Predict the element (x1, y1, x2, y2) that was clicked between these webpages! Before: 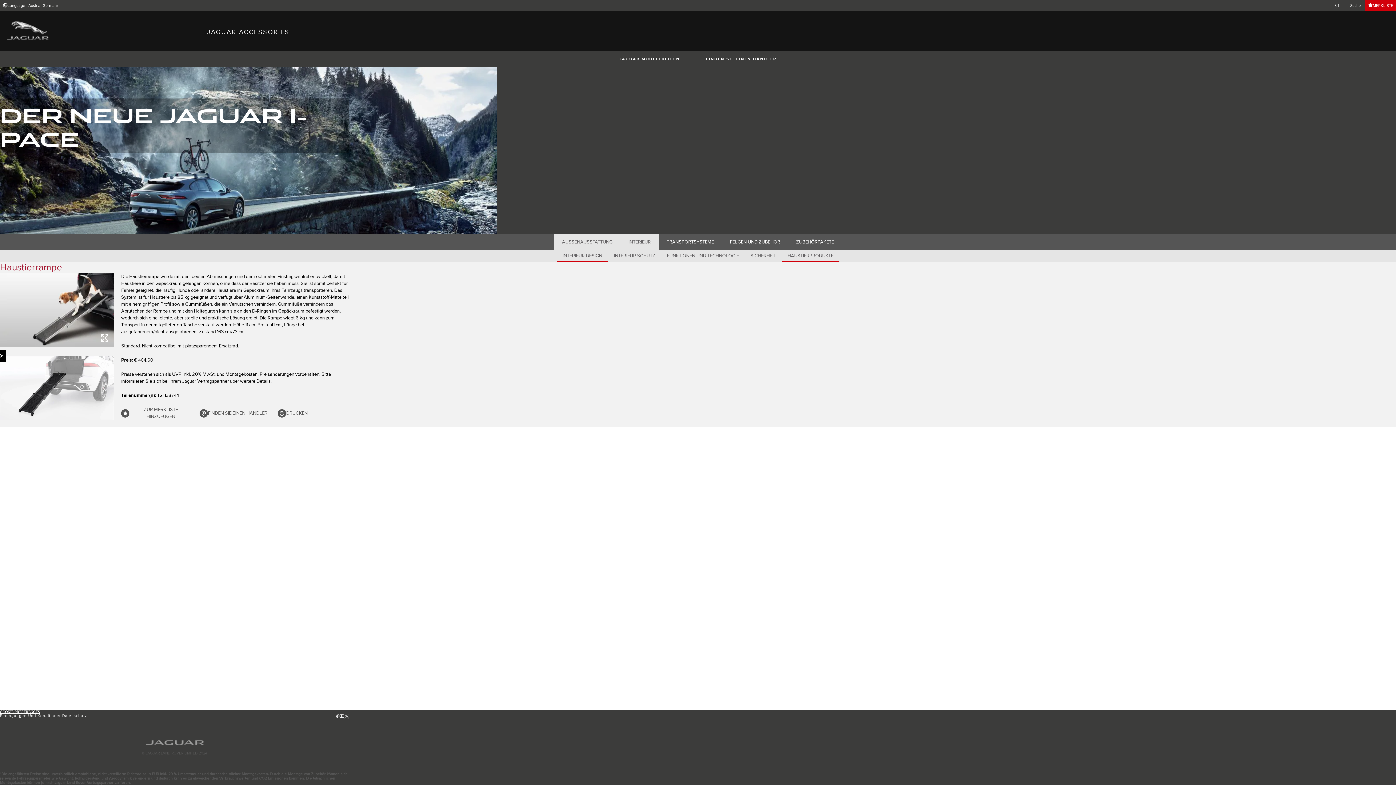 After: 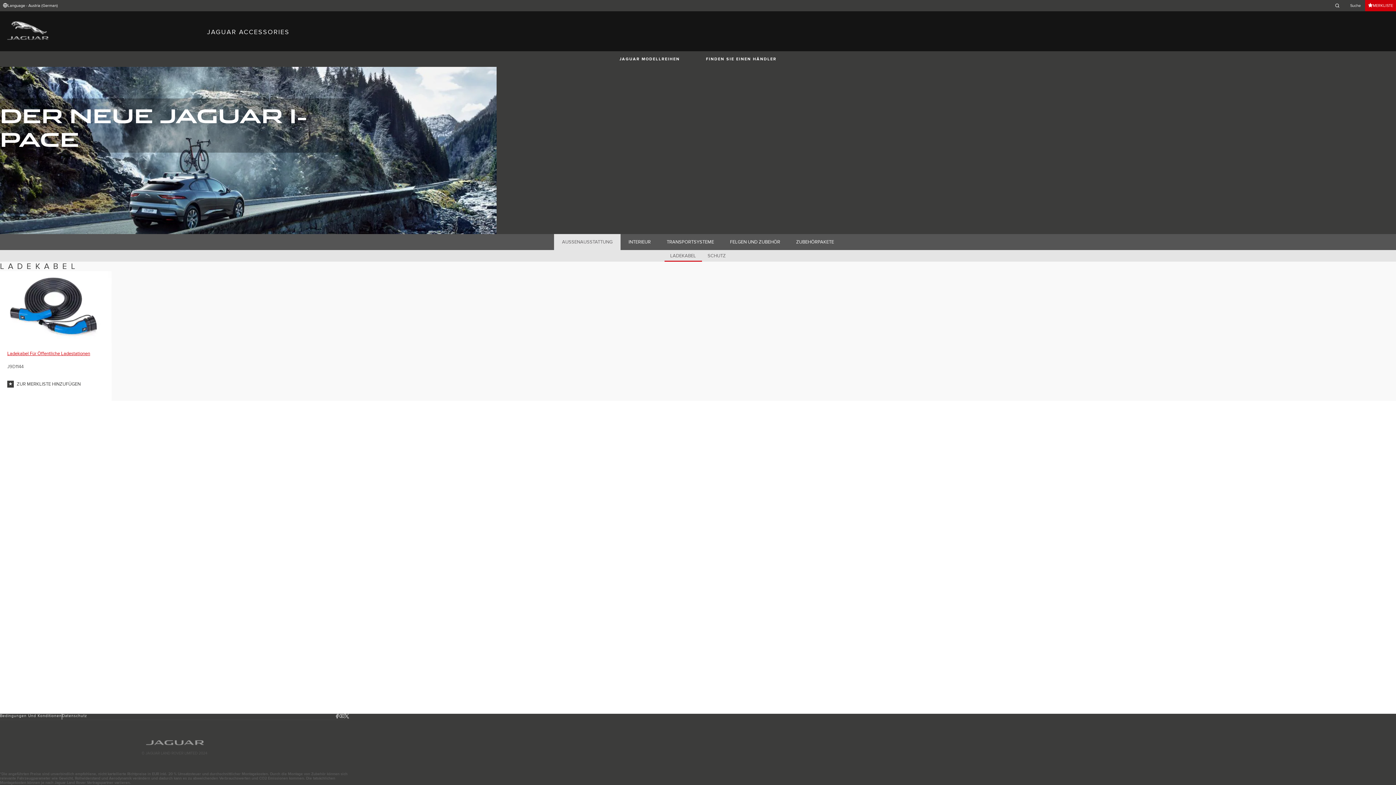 Action: label: AUSSENAUSSTATTUNG bbox: (554, 234, 620, 250)